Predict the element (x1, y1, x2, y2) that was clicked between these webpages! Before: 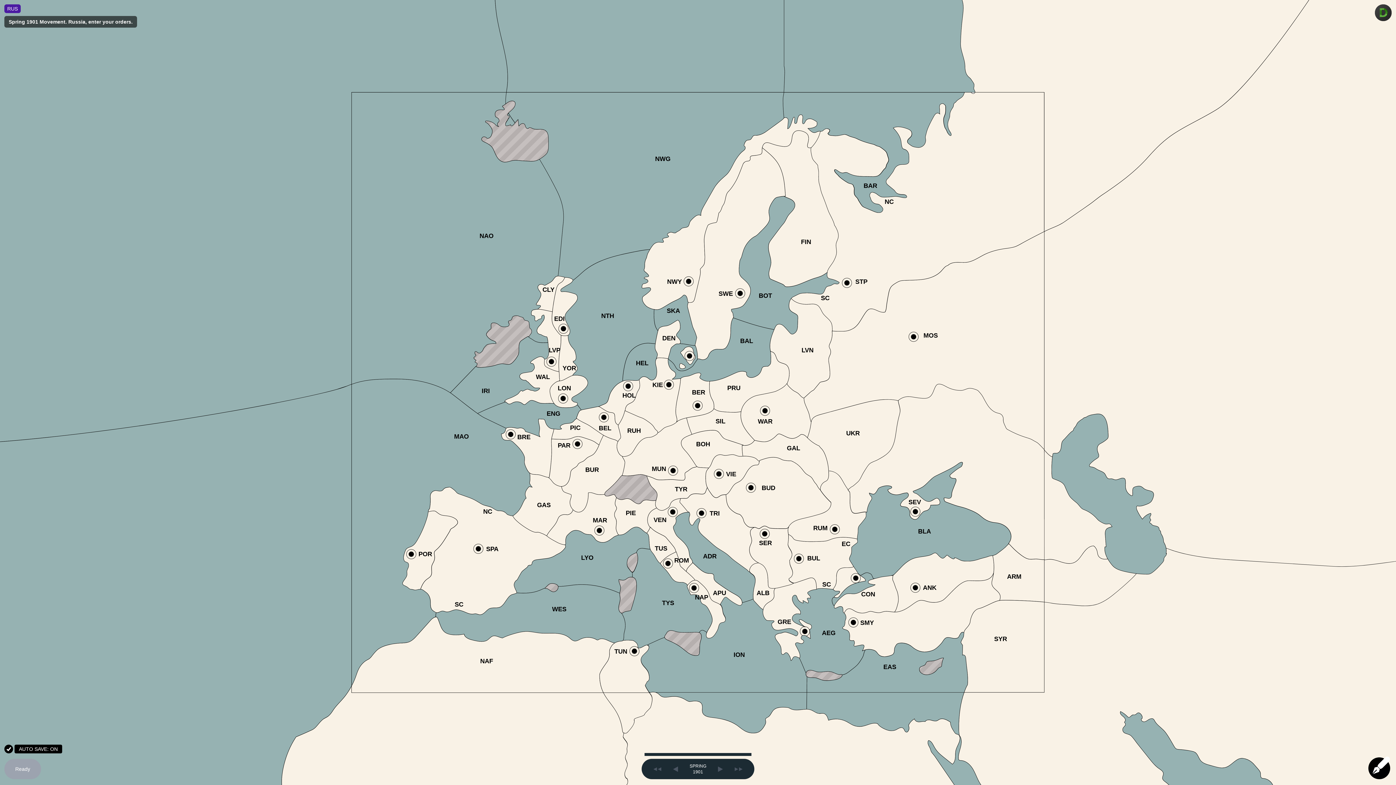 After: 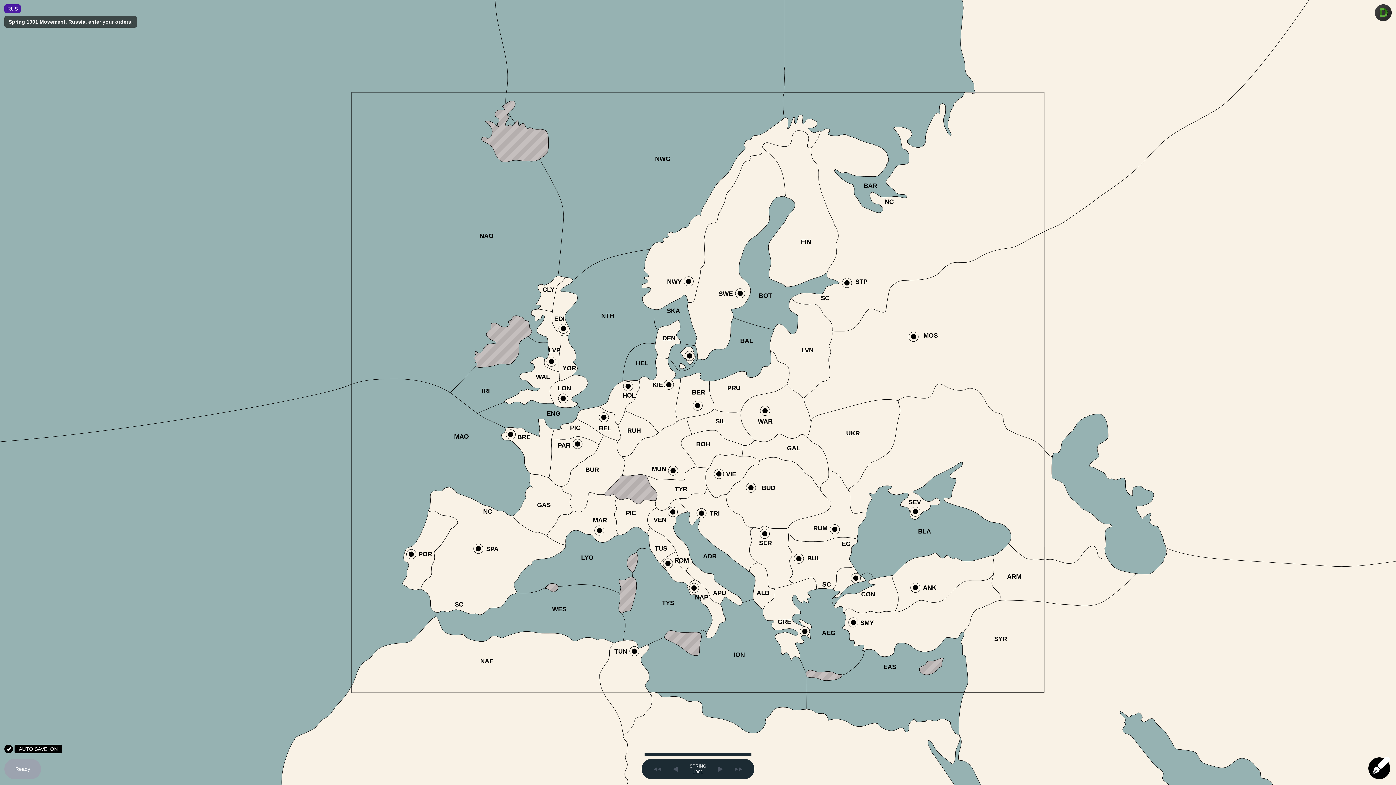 Action: bbox: (718, 759, 723, 779)